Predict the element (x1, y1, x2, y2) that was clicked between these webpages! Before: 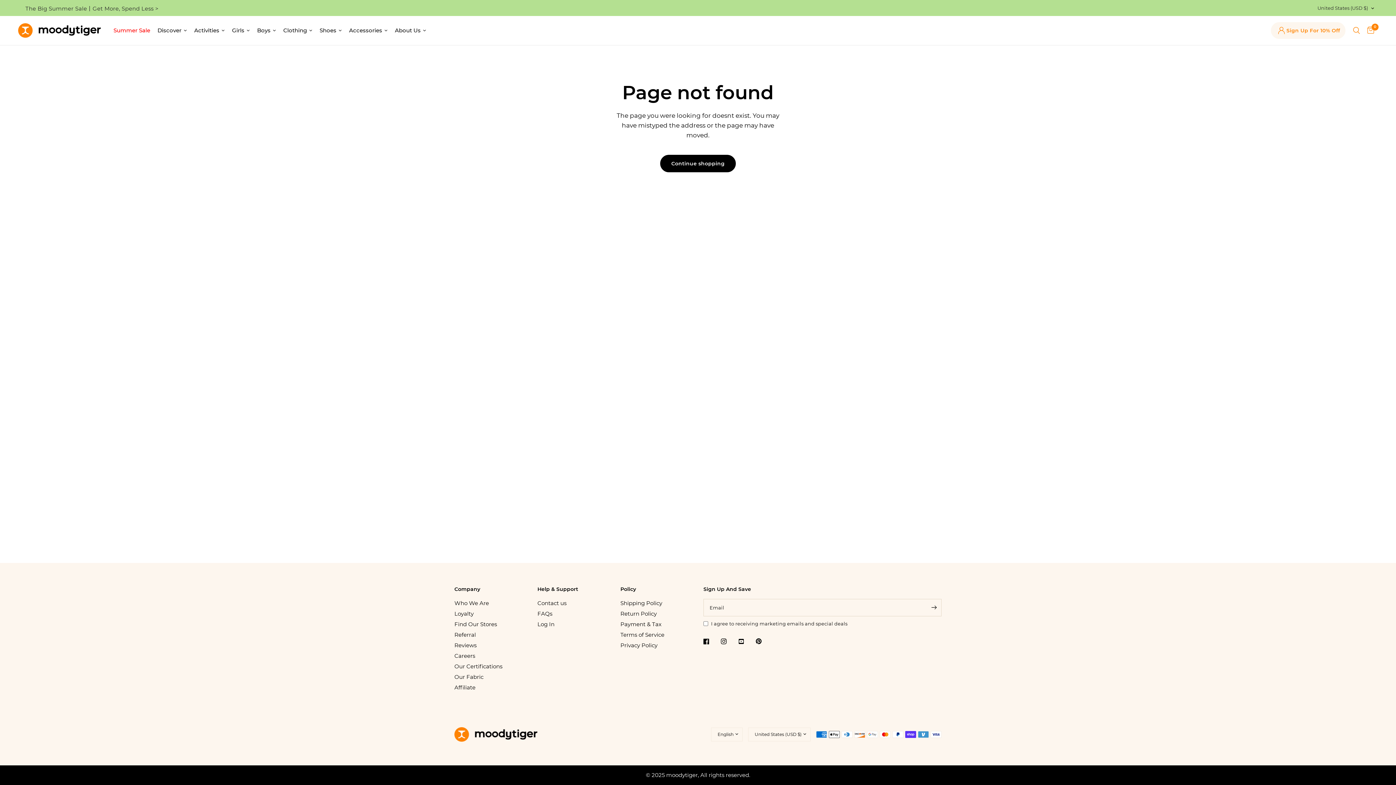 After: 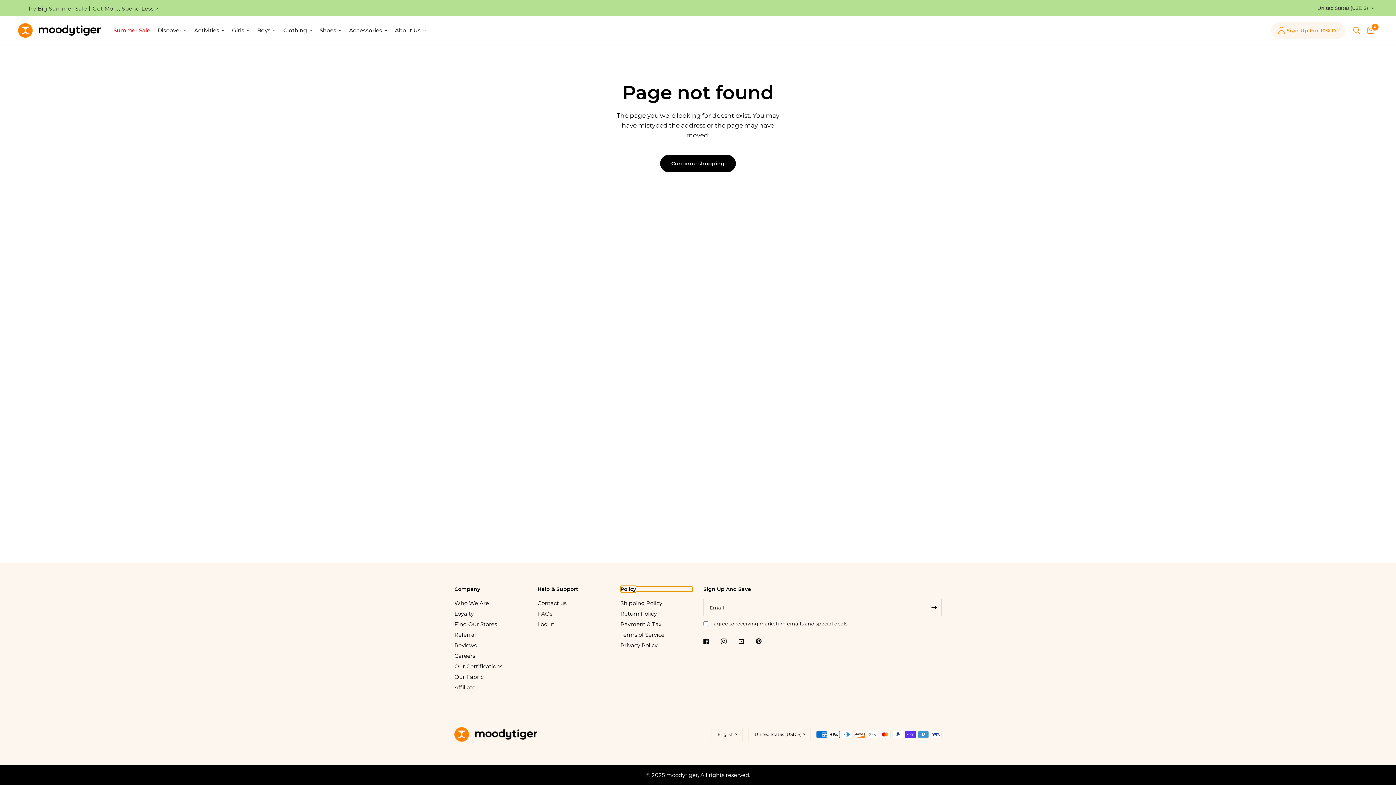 Action: bbox: (620, 586, 692, 591) label: Policy